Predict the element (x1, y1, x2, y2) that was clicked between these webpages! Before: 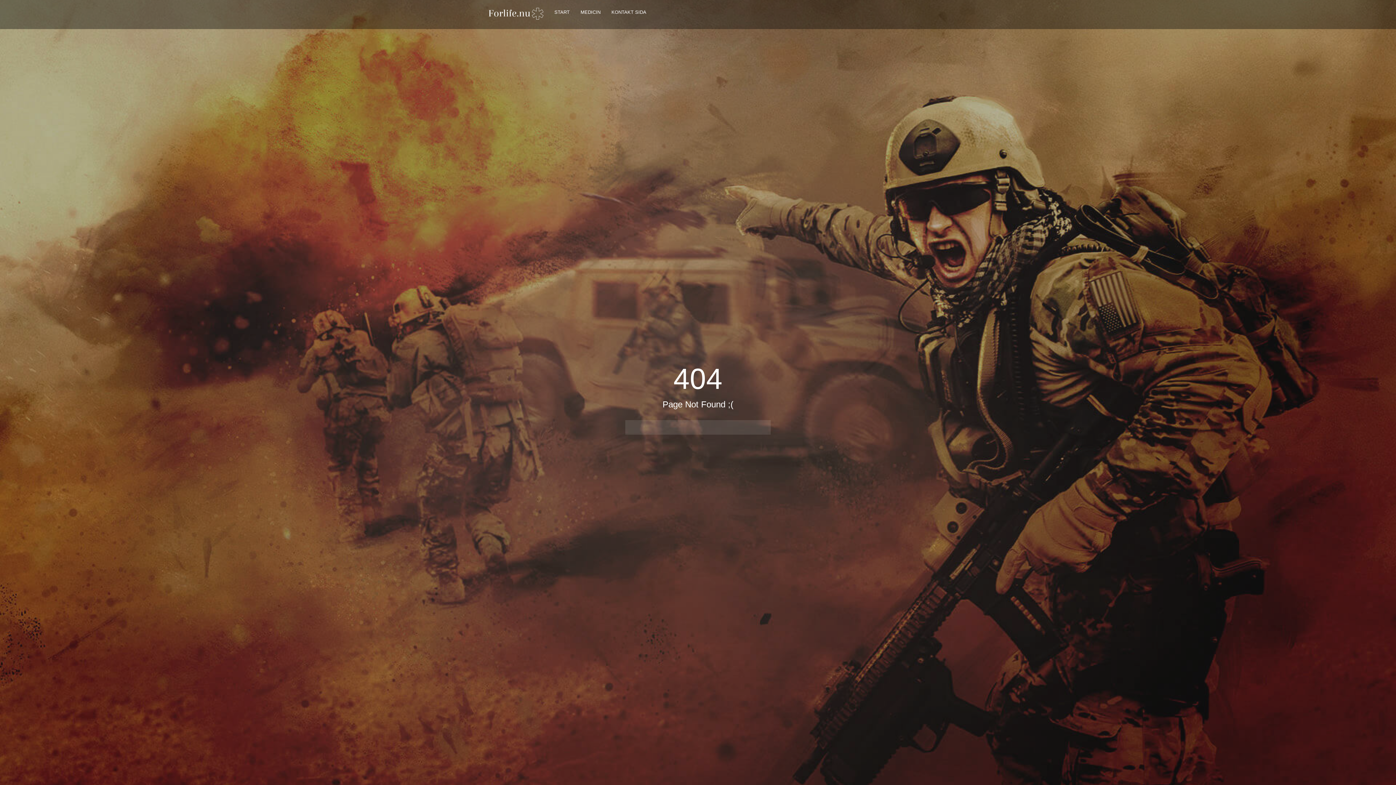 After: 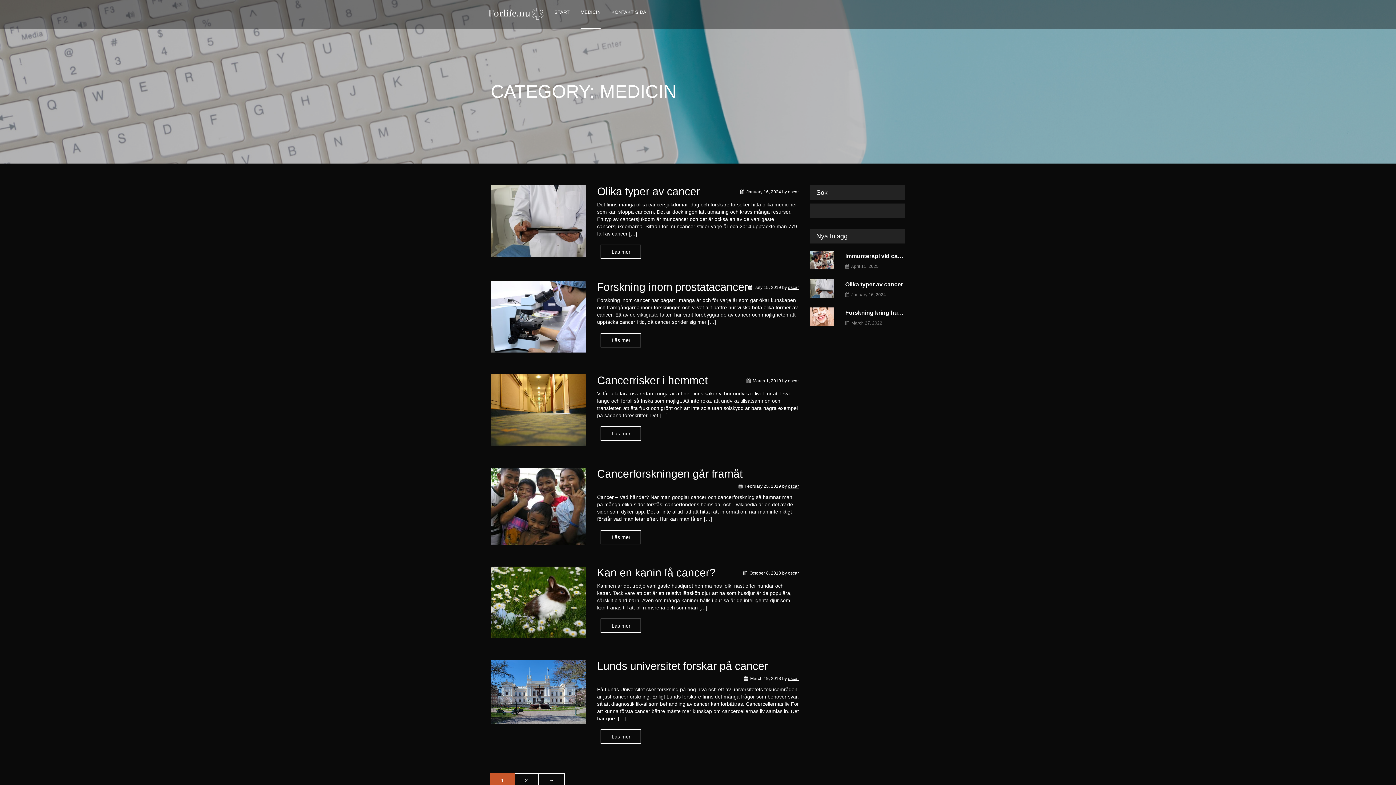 Action: bbox: (580, 0, 600, 29) label: MEDICIN